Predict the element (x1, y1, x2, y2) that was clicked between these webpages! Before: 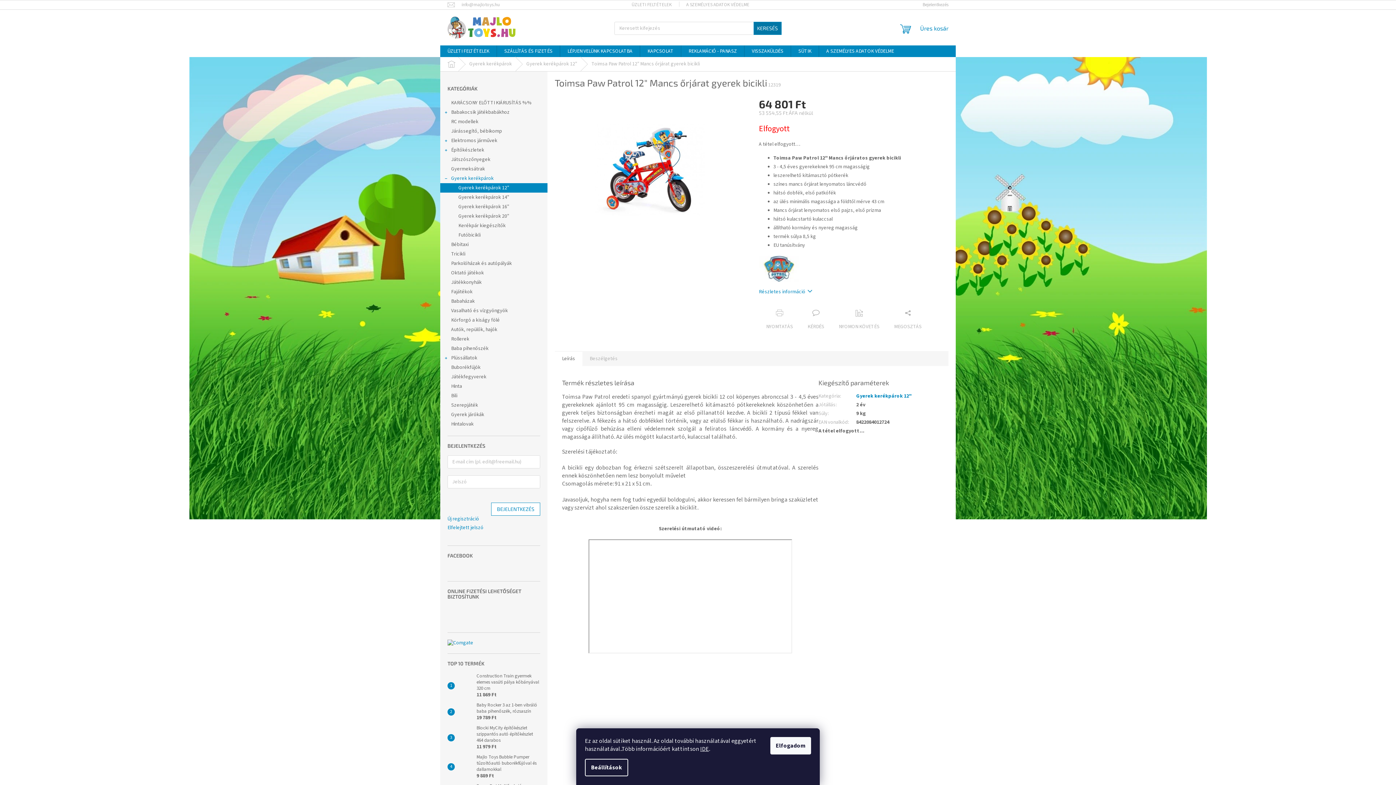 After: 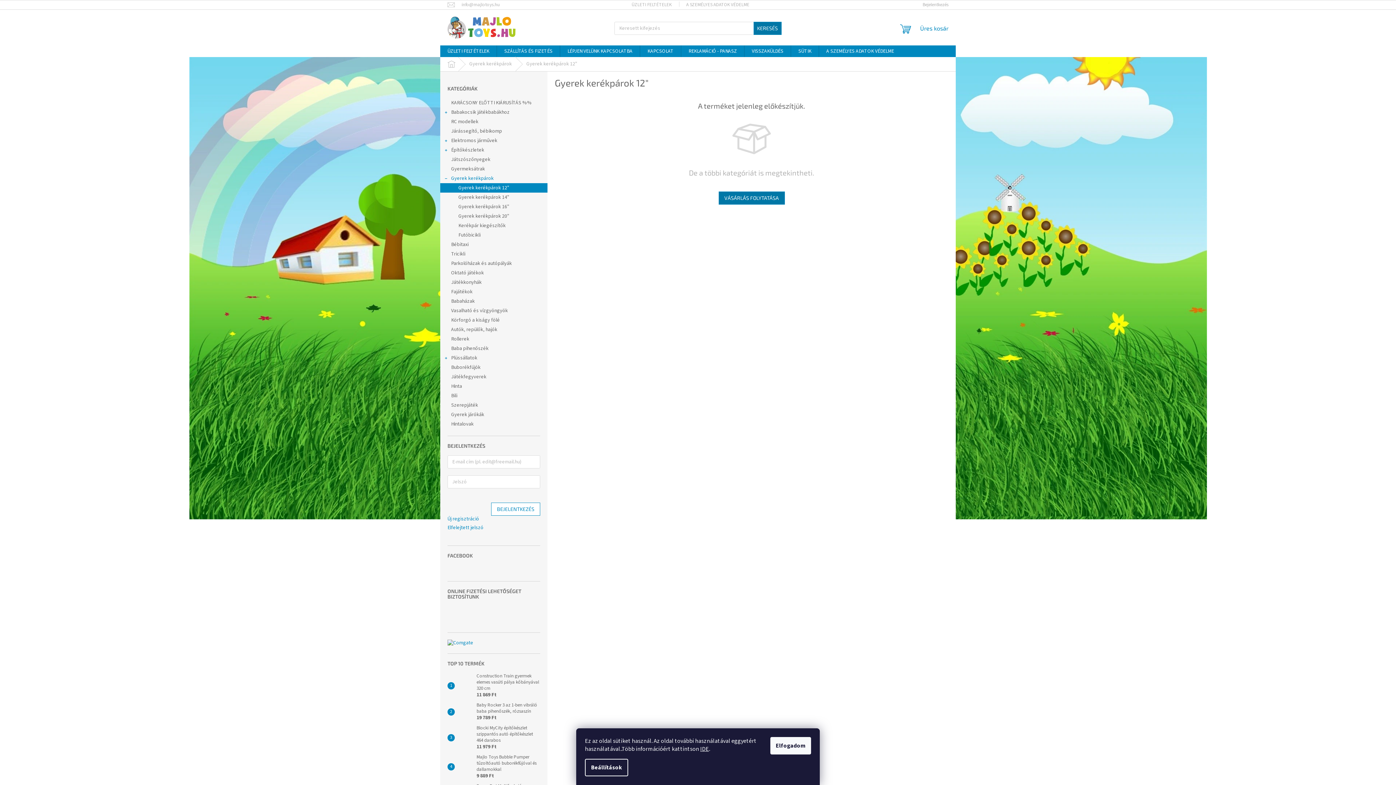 Action: label: Gyerek kerékpárok 12" bbox: (519, 57, 584, 71)